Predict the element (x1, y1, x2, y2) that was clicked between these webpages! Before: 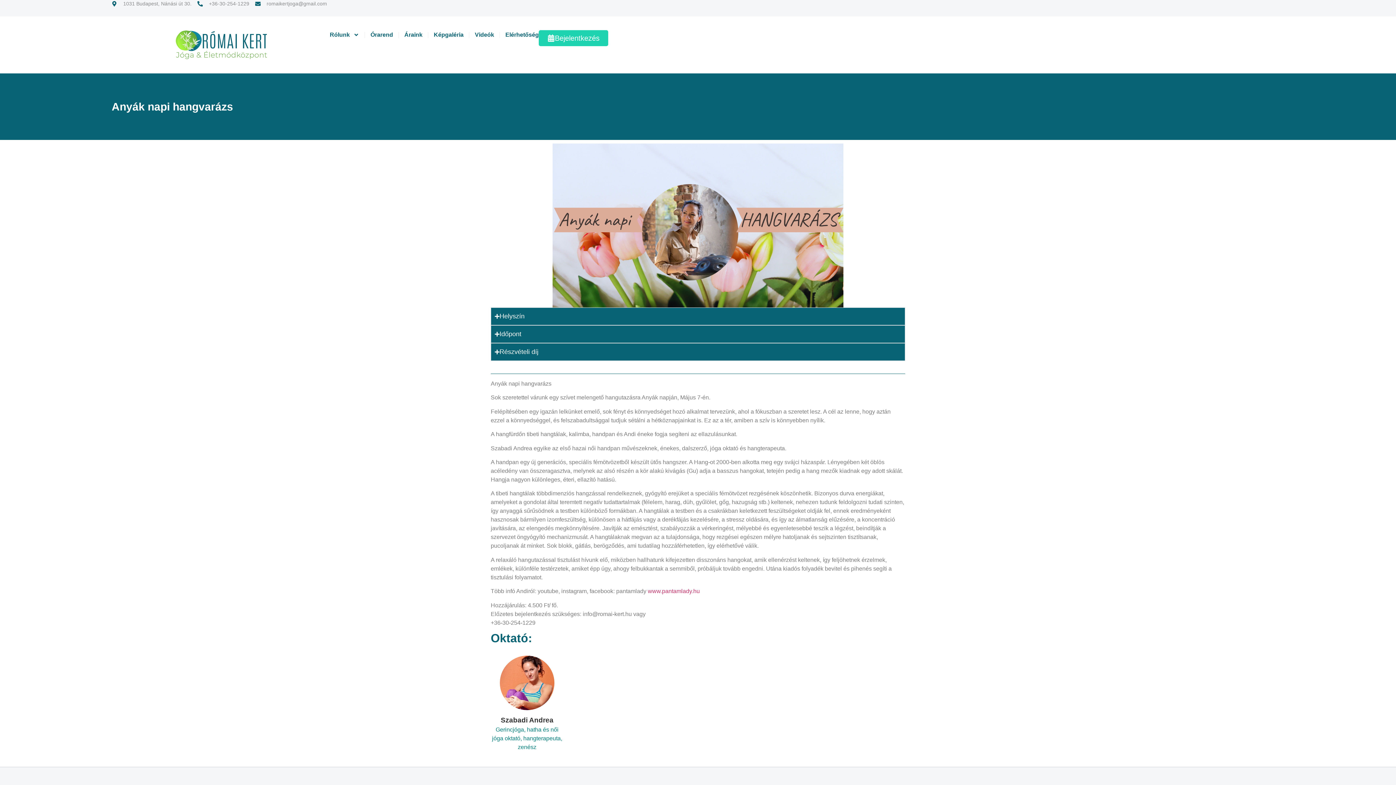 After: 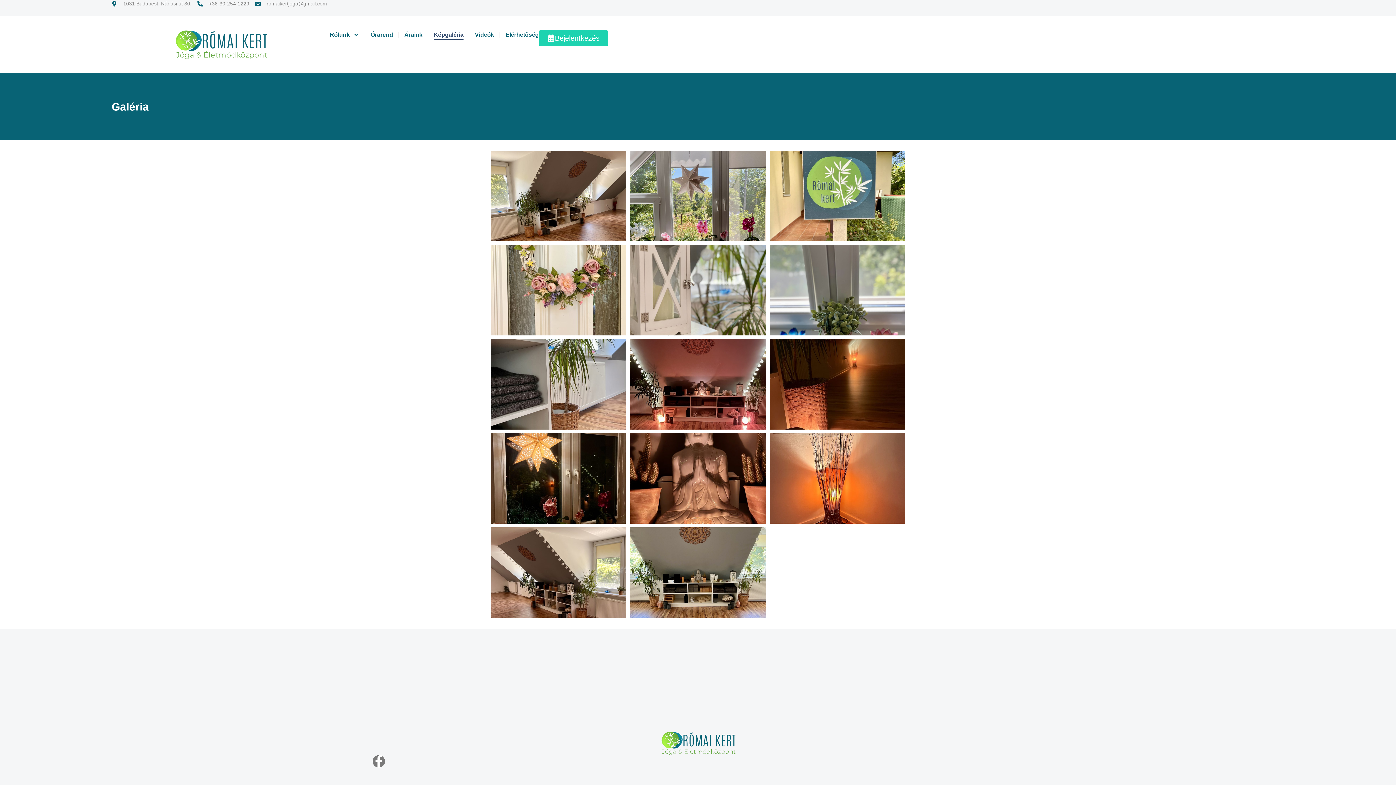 Action: bbox: (433, 30, 463, 39) label: Képgaléria